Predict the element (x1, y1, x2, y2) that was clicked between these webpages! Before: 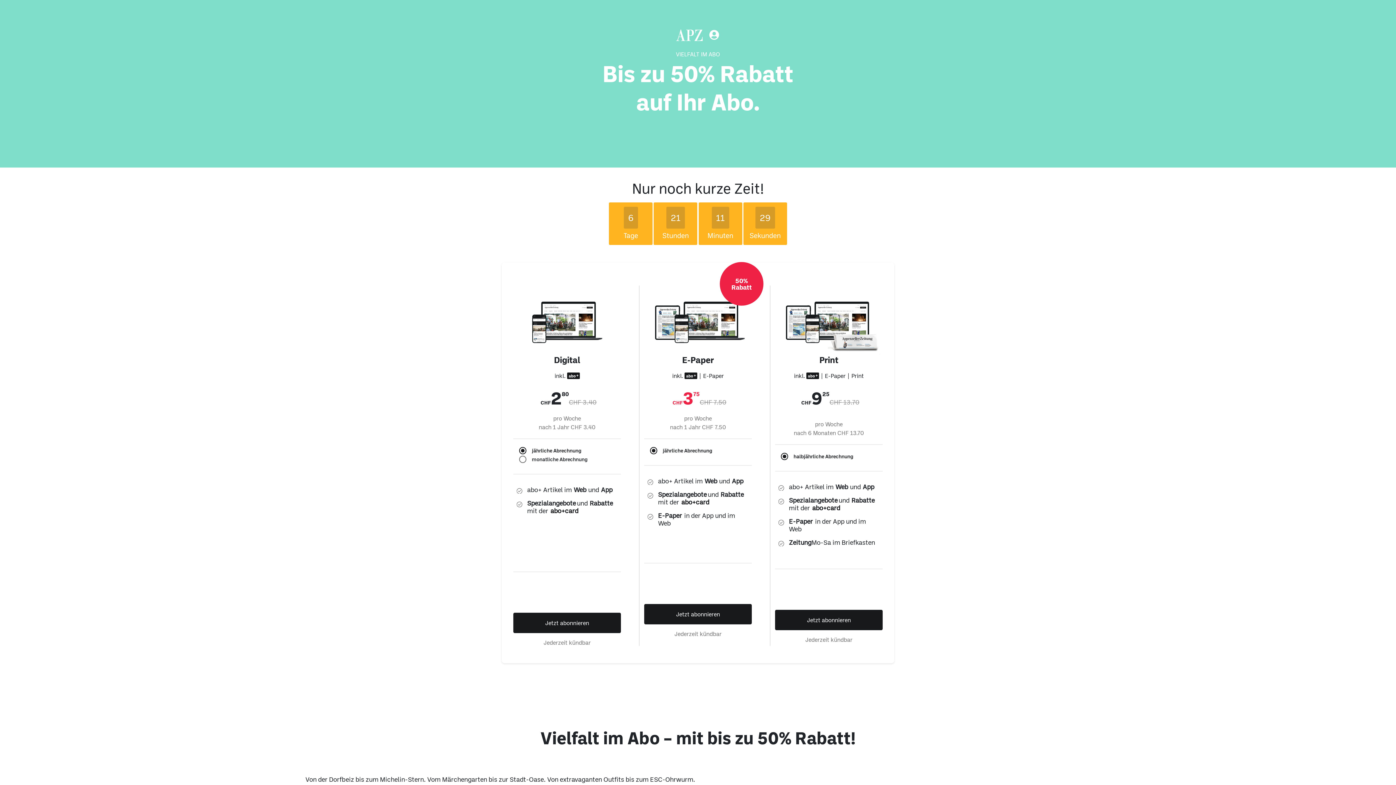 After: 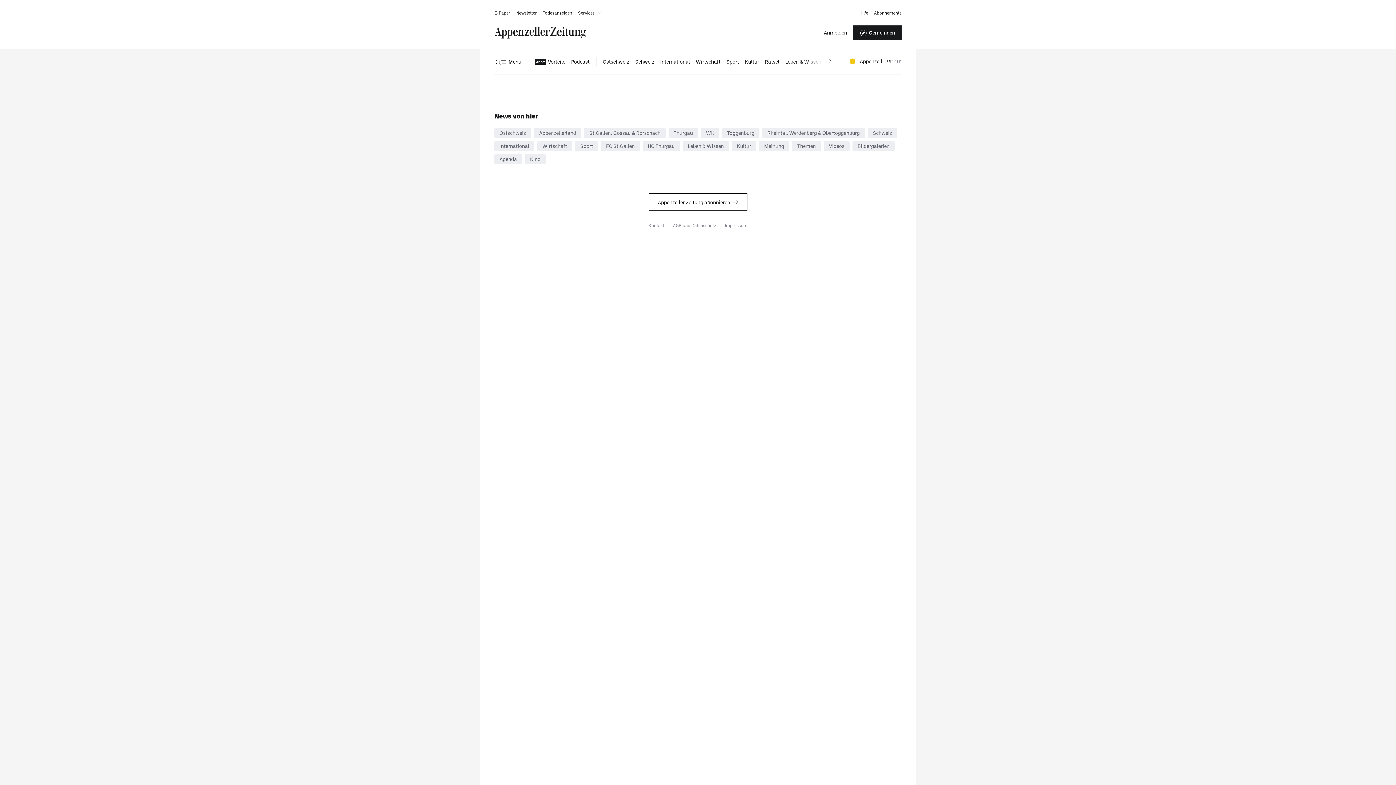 Action: bbox: (513, 564, 621, 584) label: Jetzt abonnieren